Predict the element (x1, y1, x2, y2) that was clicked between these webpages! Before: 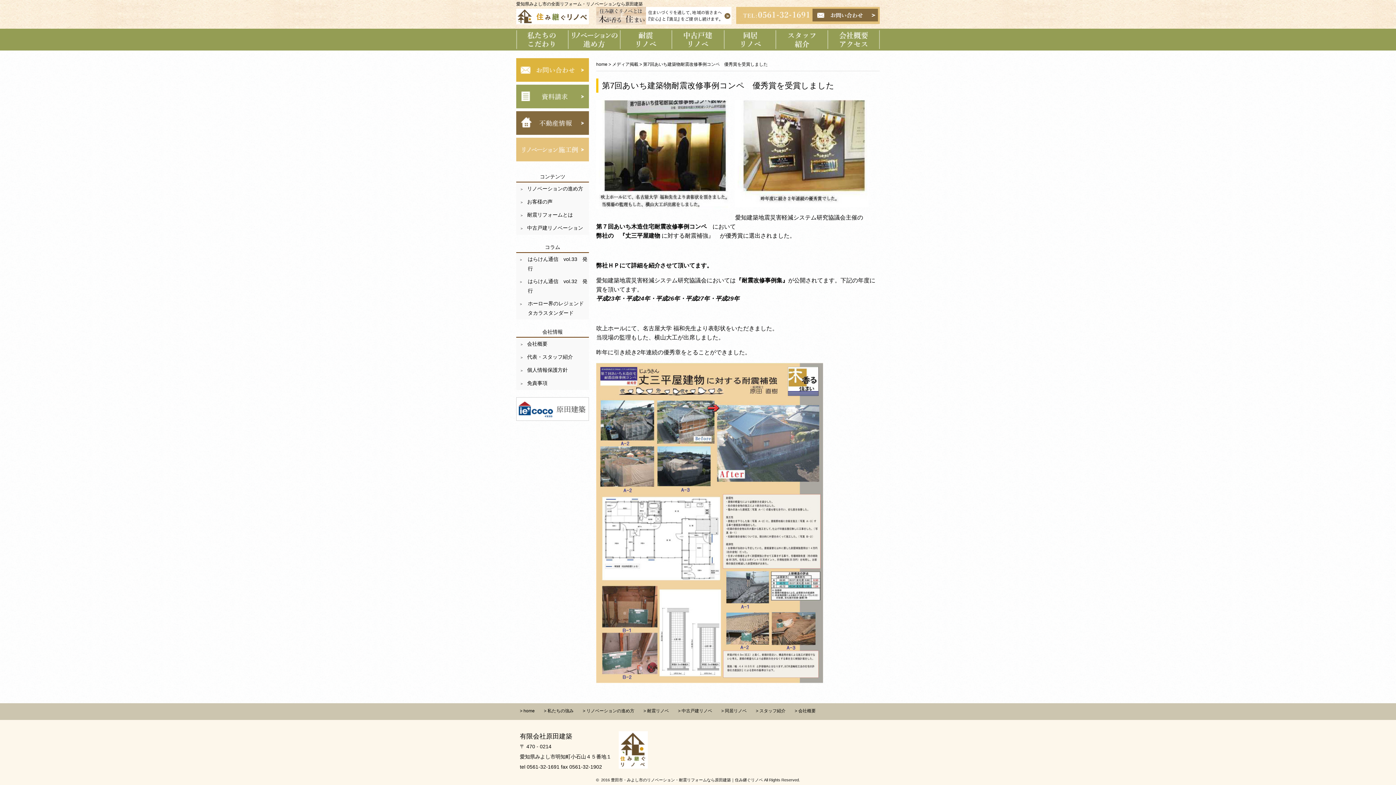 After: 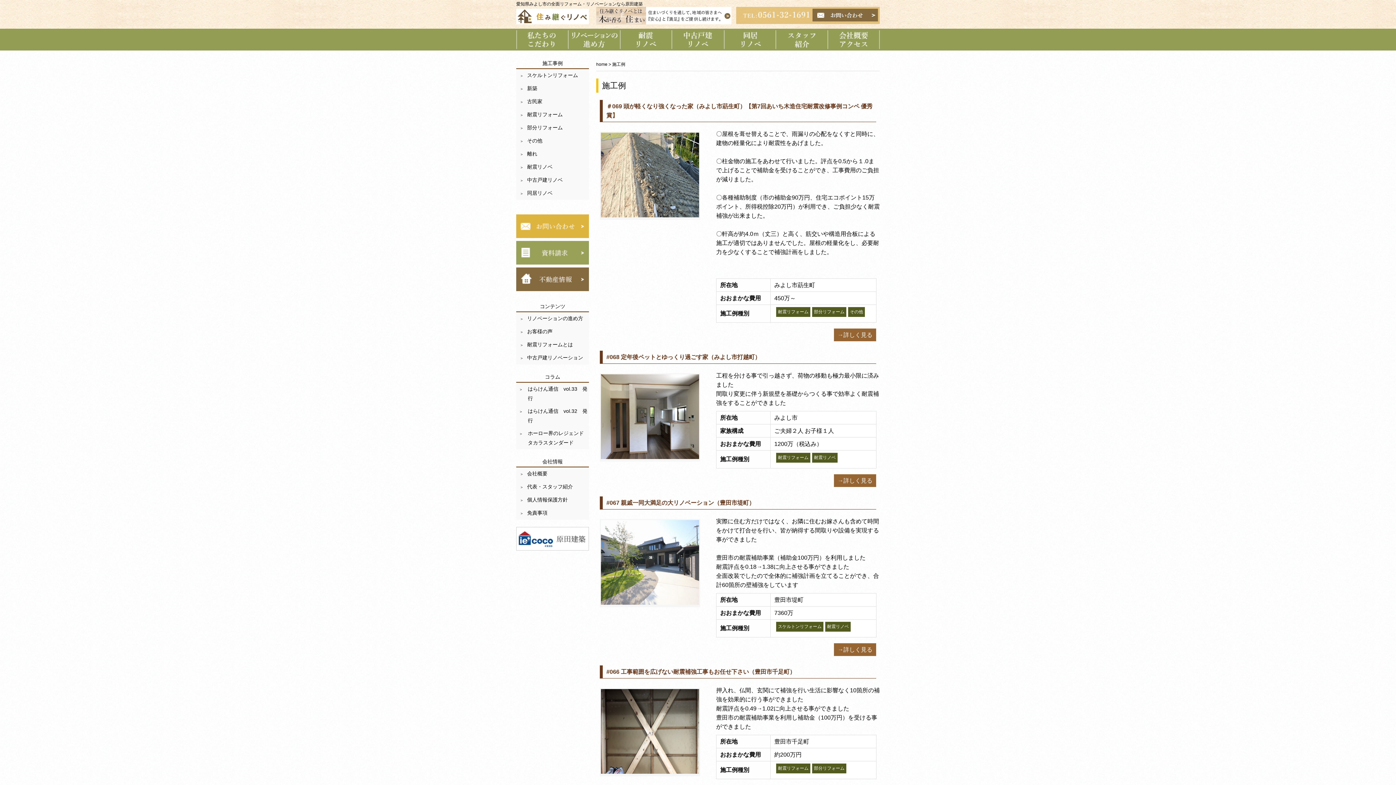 Action: bbox: (516, 156, 589, 162)